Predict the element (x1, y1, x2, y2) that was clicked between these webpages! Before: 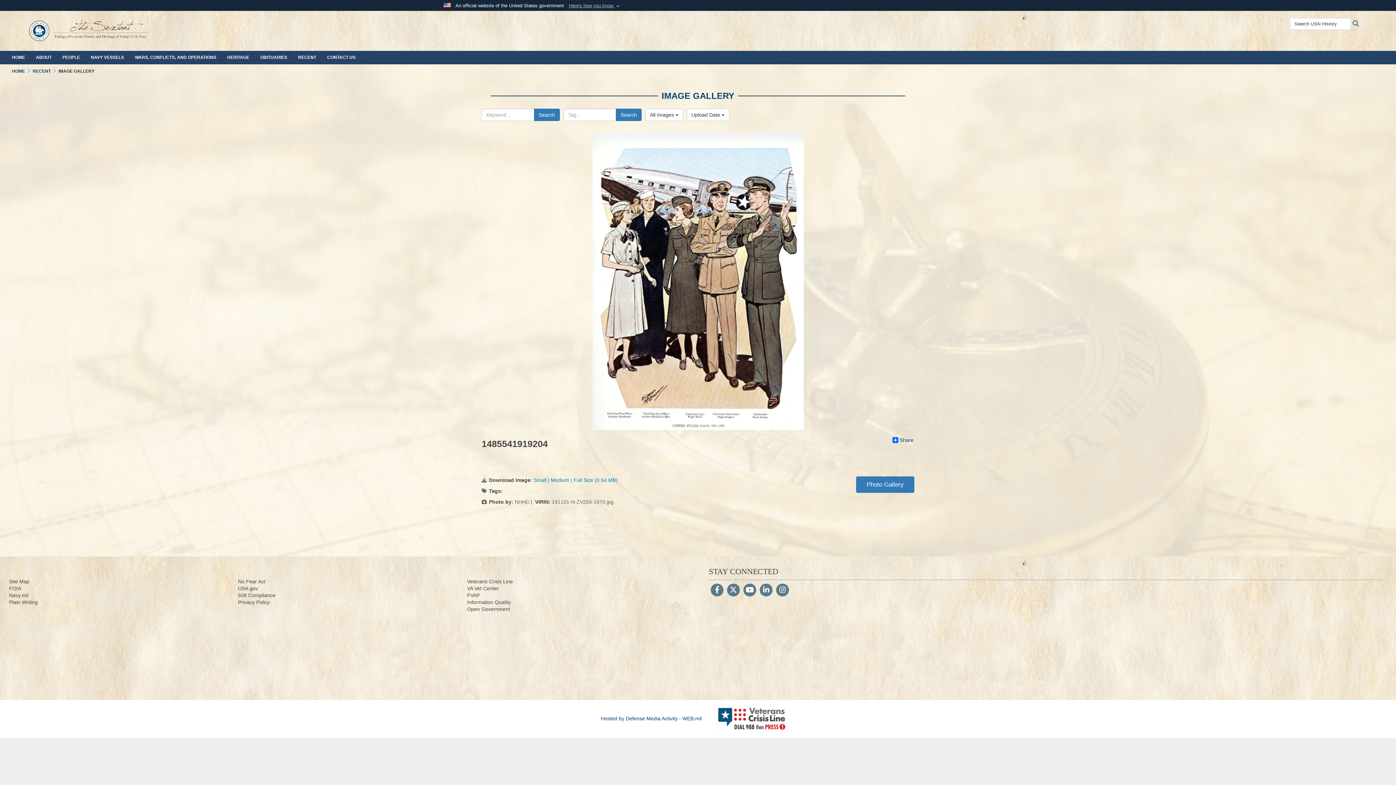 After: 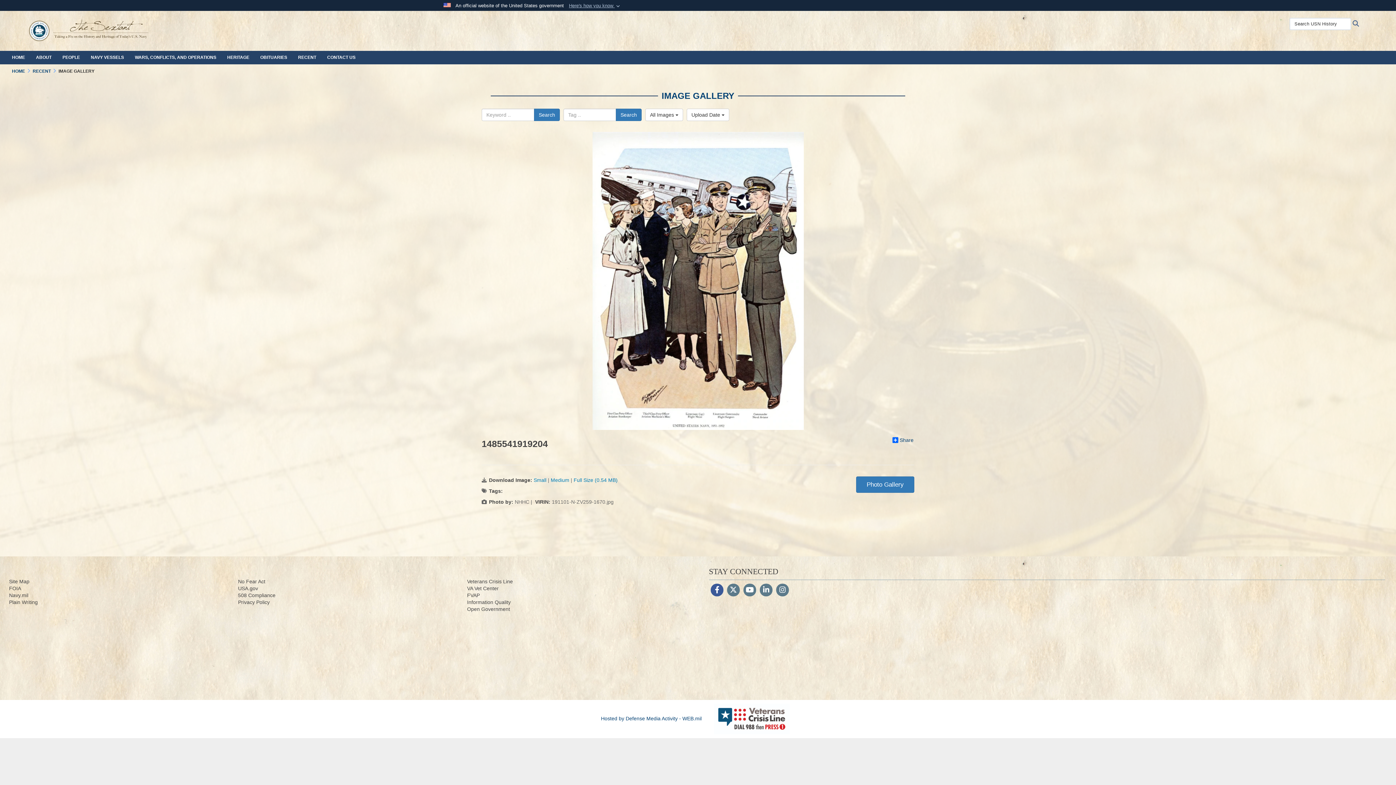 Action: bbox: (710, 588, 723, 593) label: Follow Us on Facebook